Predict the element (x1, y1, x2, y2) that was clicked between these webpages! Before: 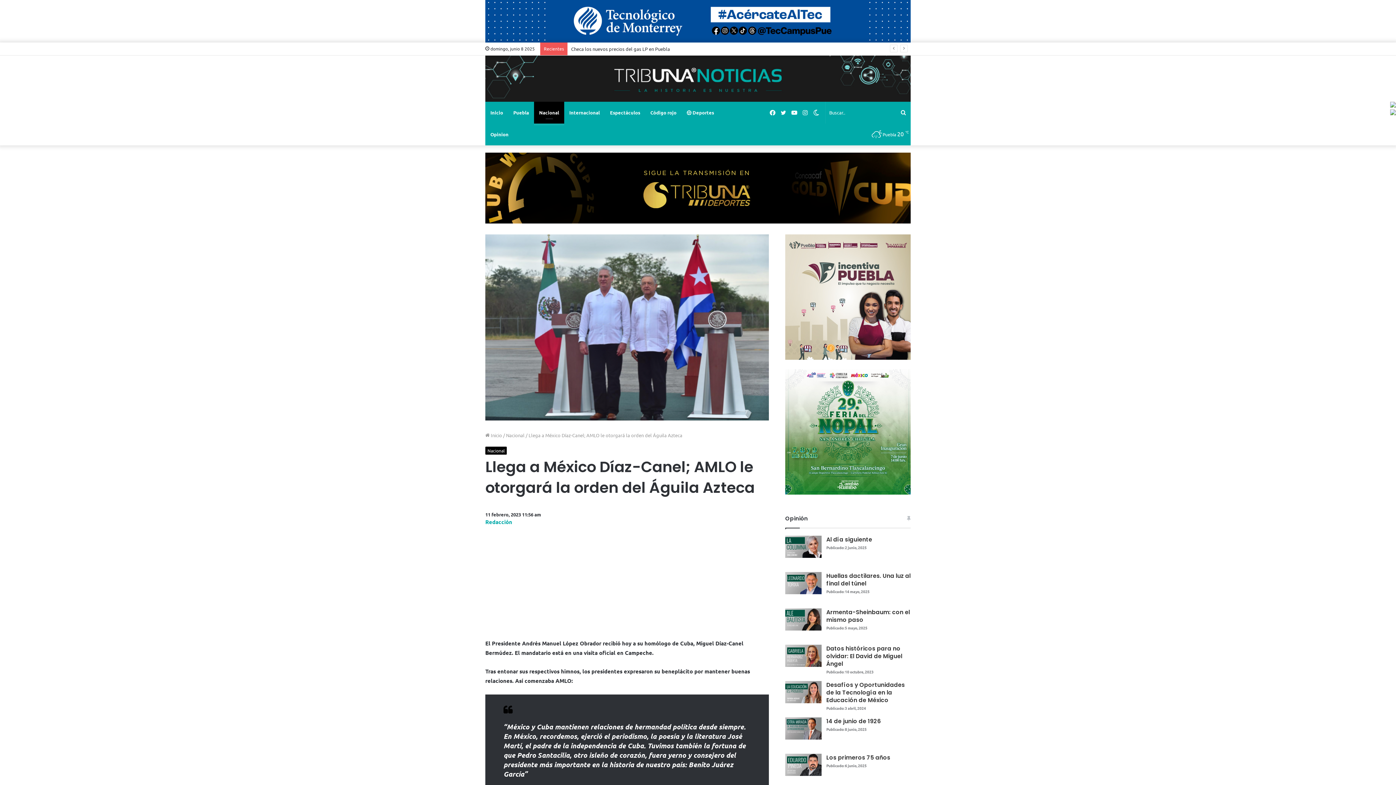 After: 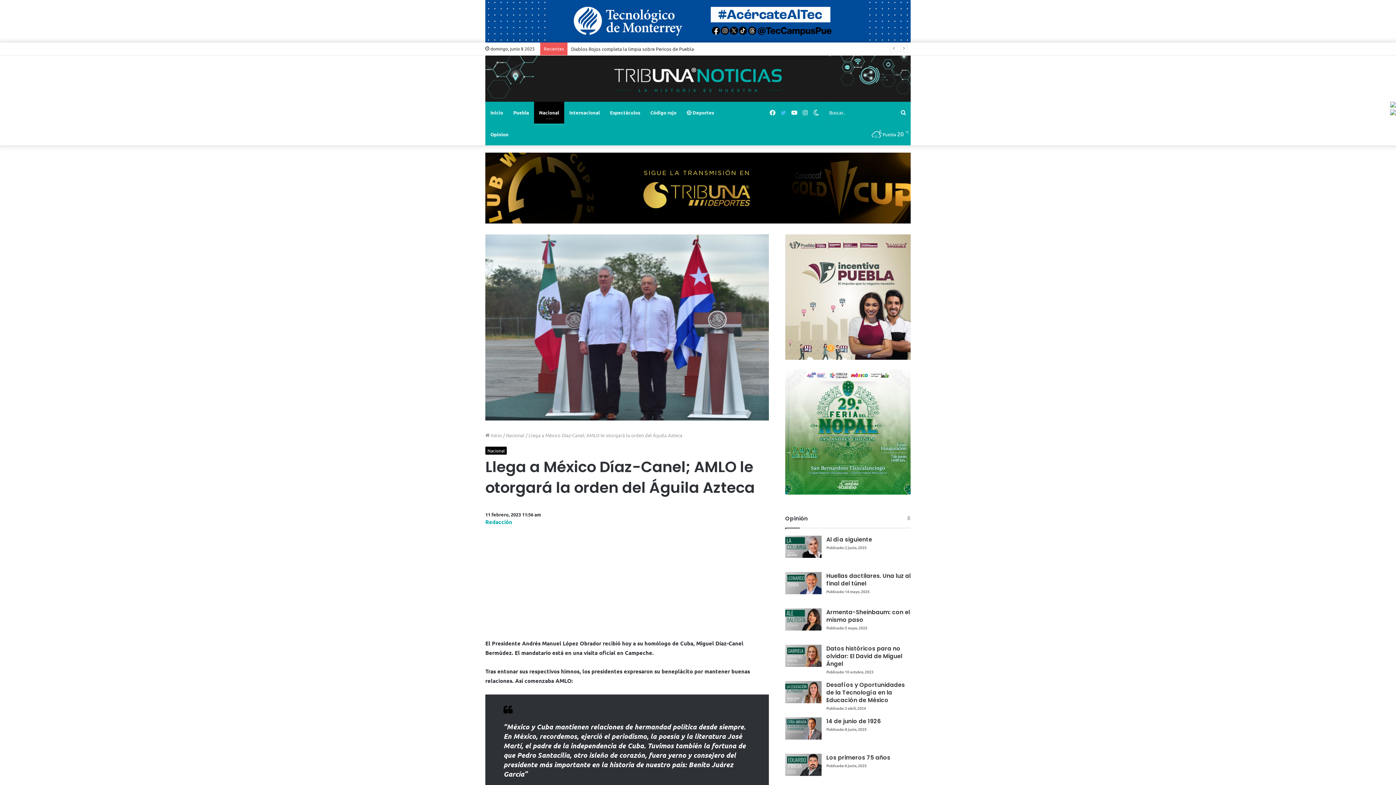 Action: label: Twitter bbox: (778, 101, 789, 123)